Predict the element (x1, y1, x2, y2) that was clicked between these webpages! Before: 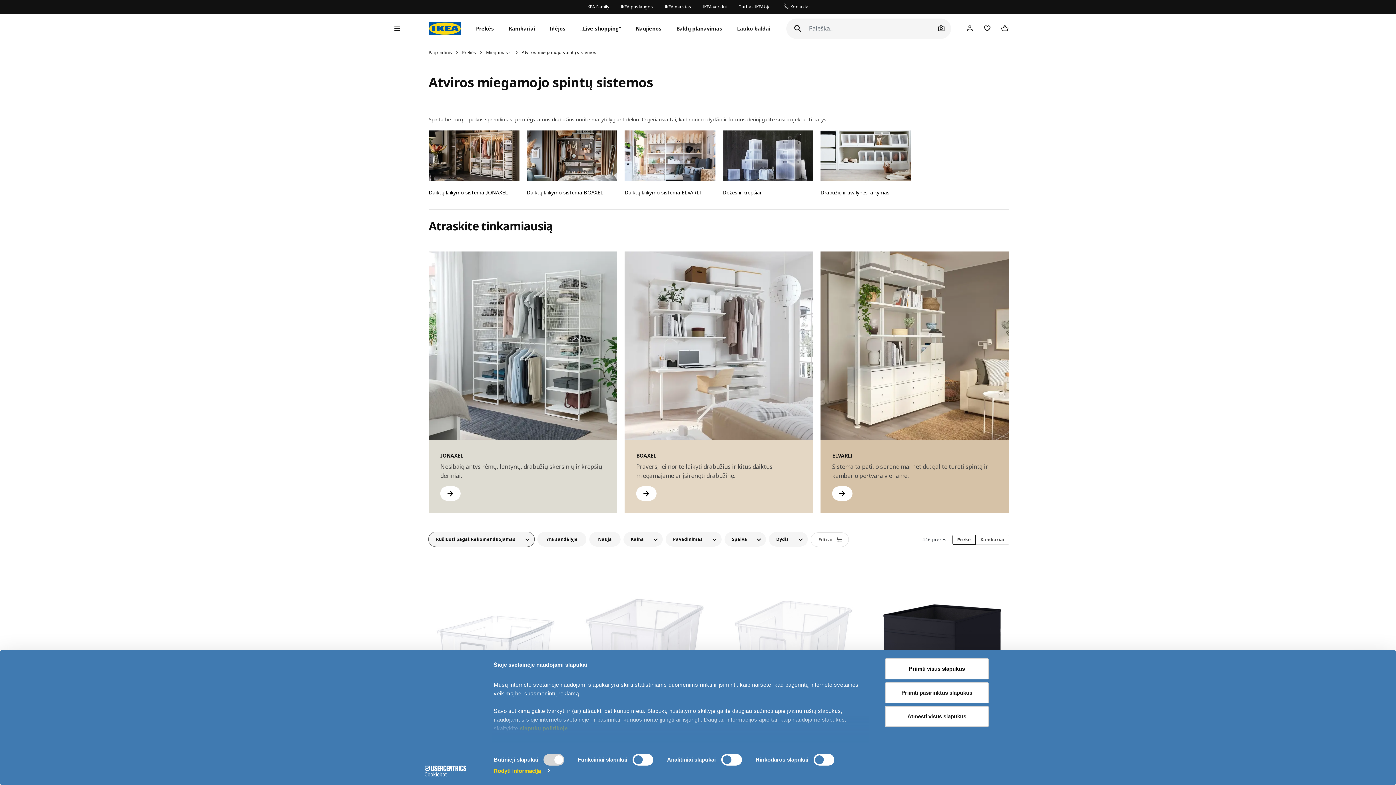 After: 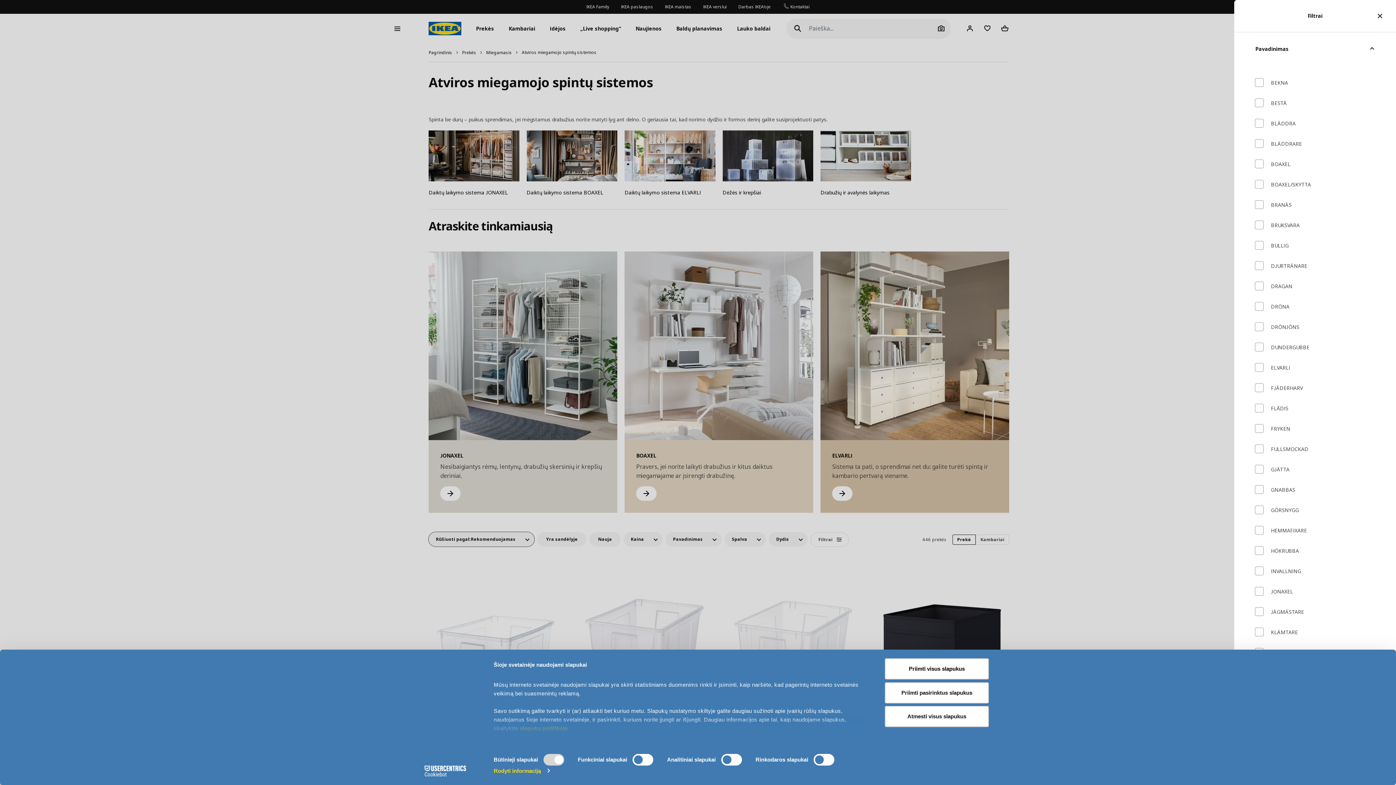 Action: label: Pavadinimas bbox: (665, 532, 721, 546)